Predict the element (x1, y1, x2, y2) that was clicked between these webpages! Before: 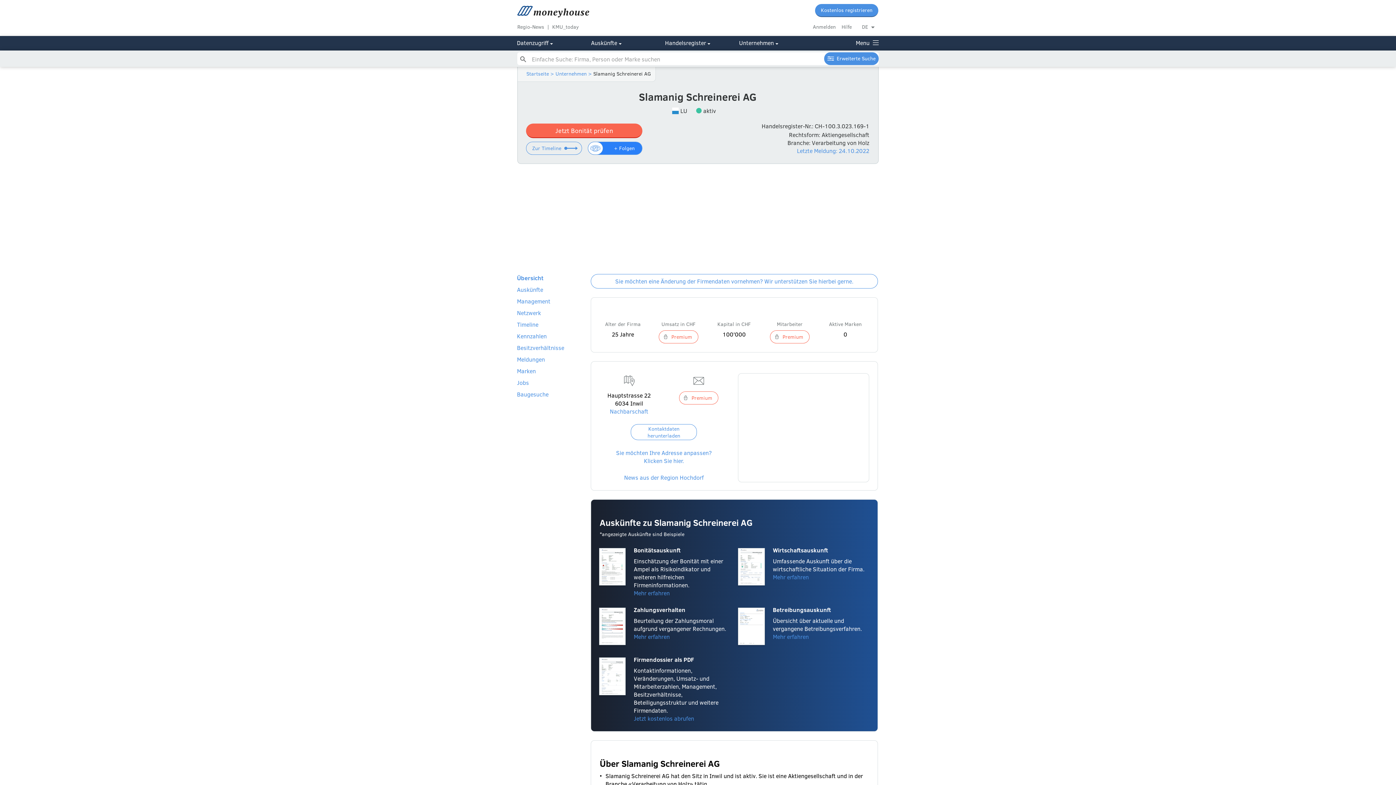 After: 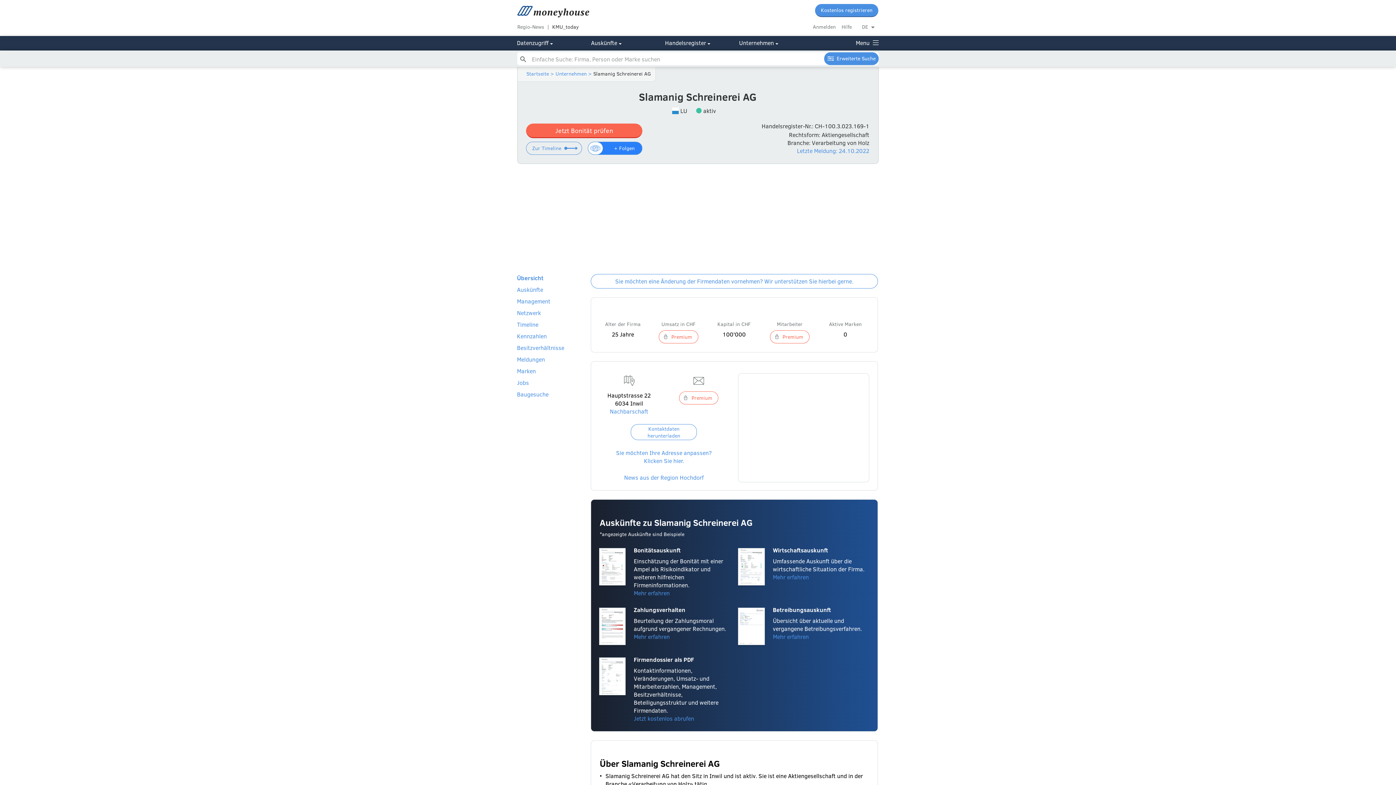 Action: bbox: (552, 23, 581, 30) label: KMU_today